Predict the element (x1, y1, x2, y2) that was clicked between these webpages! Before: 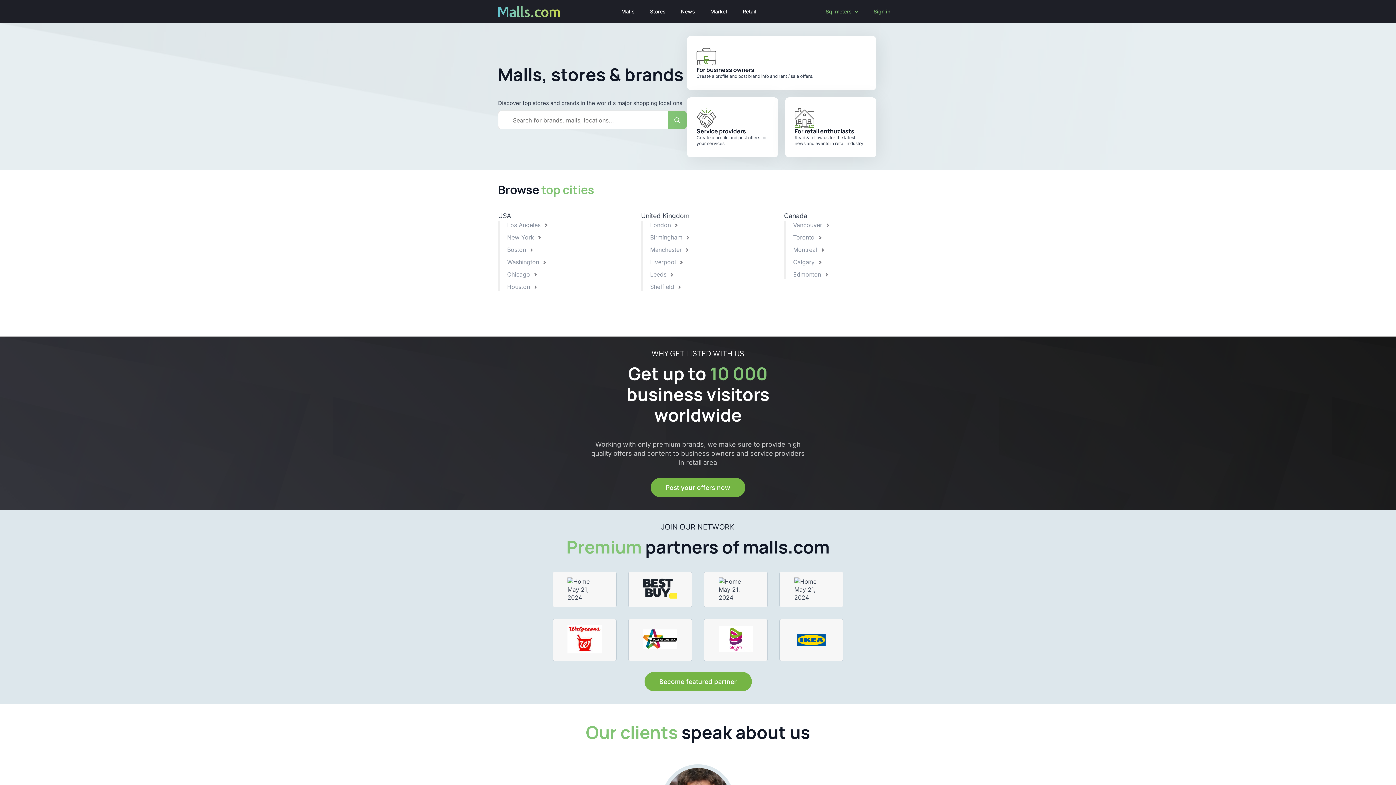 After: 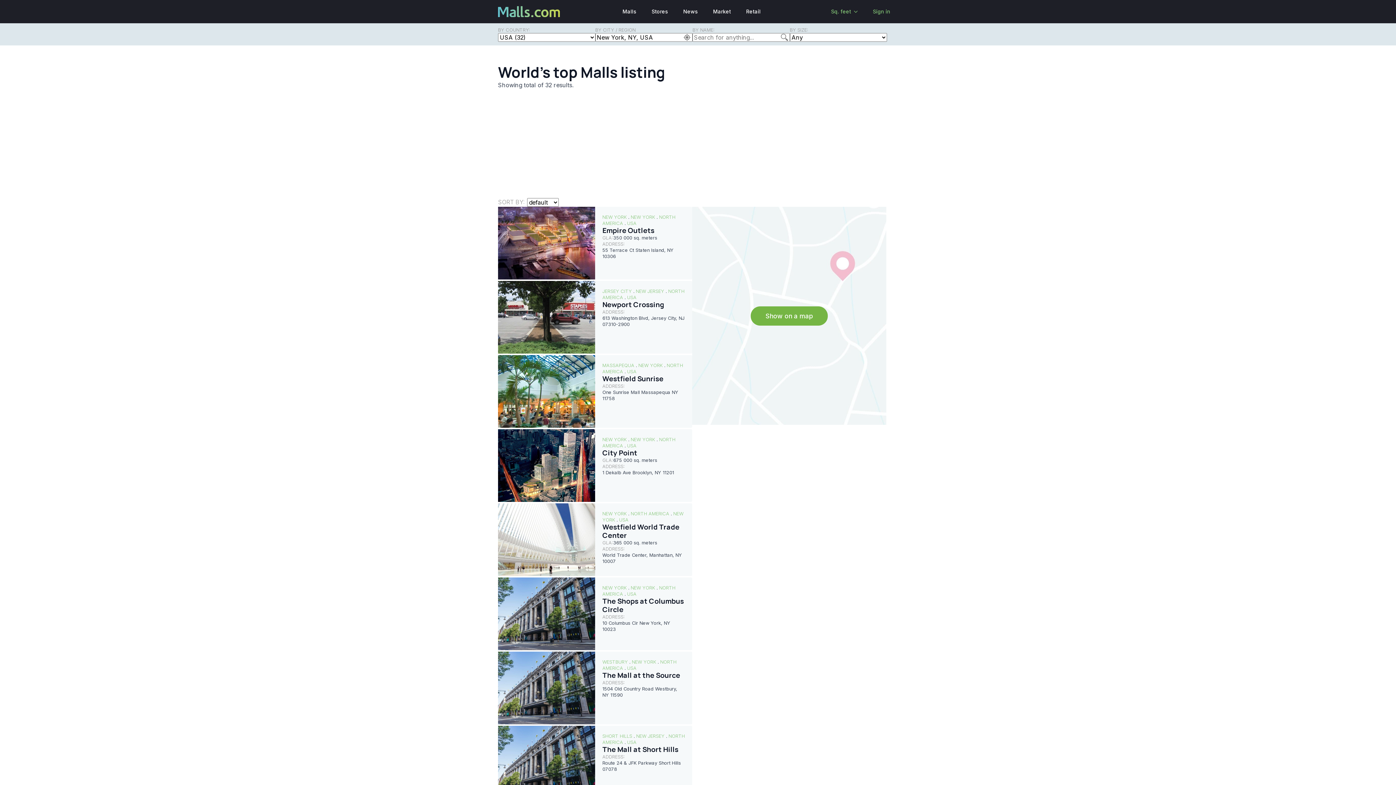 Action: bbox: (507, 233, 541, 241) label: New York